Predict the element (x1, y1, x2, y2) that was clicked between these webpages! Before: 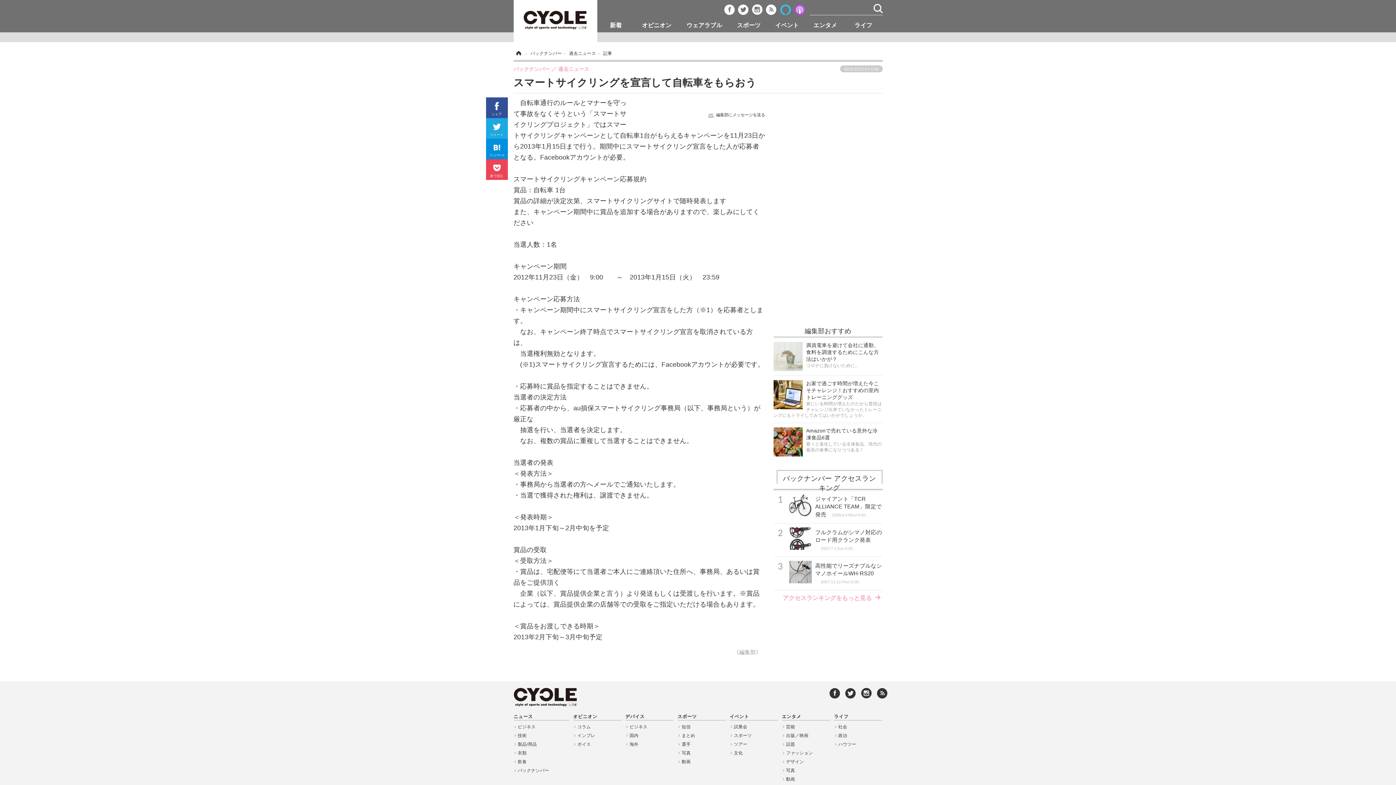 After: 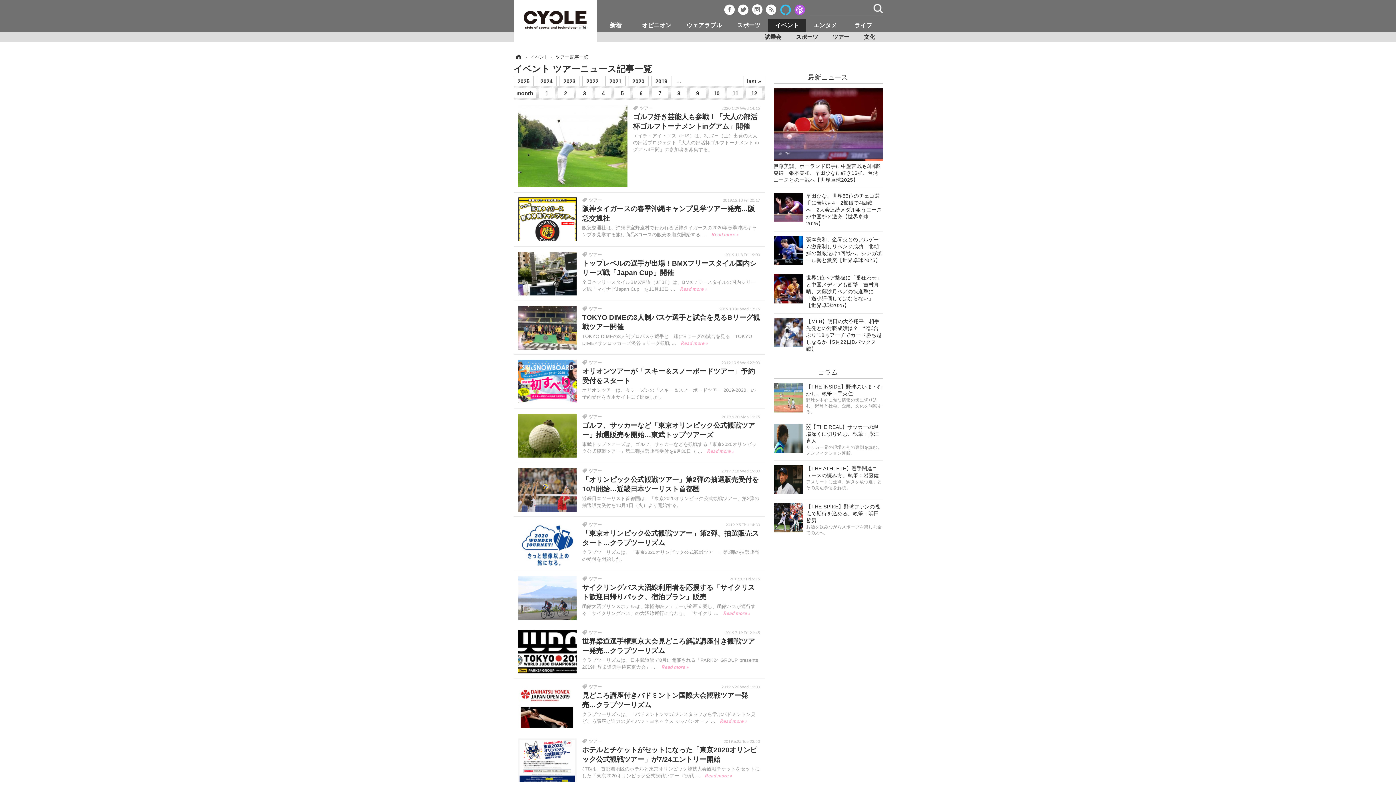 Action: label: ツアー bbox: (734, 742, 747, 747)